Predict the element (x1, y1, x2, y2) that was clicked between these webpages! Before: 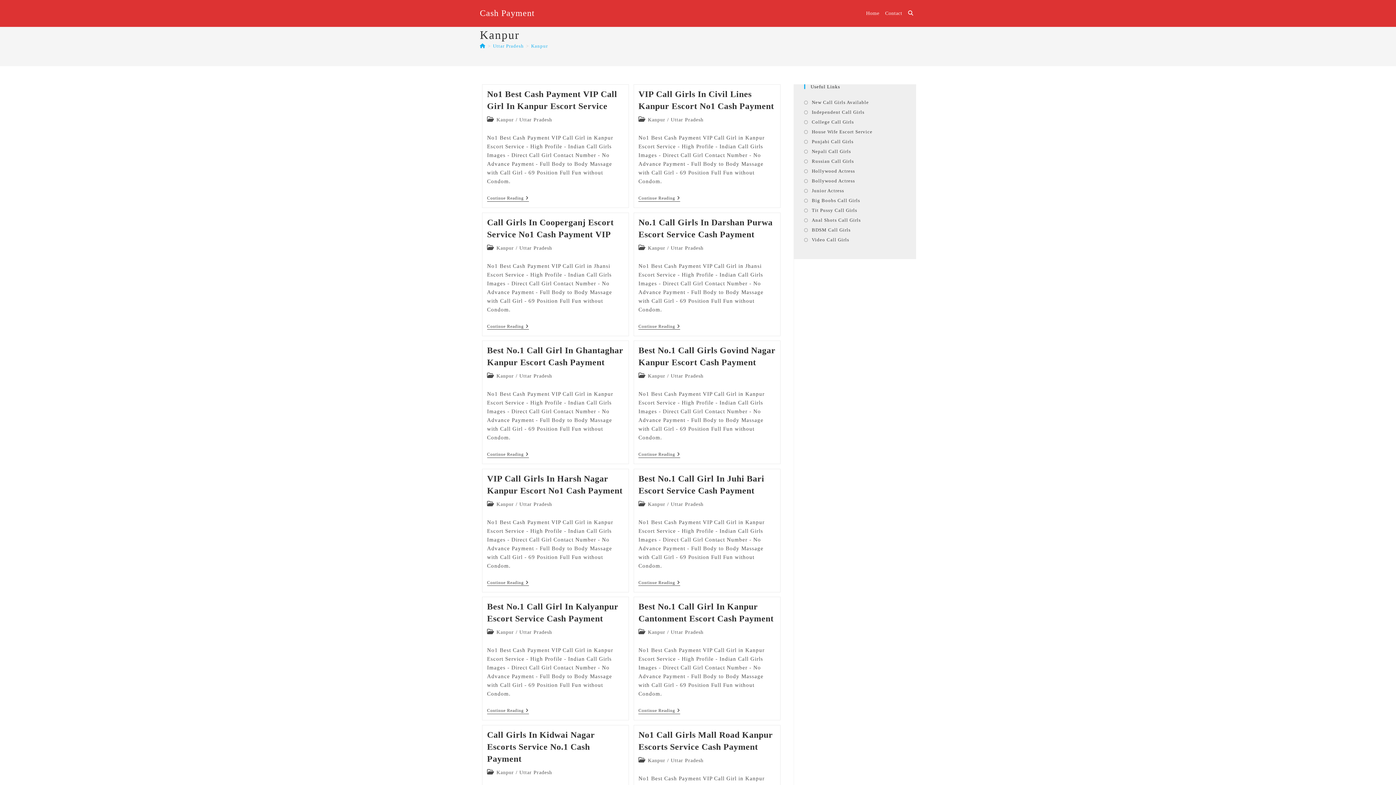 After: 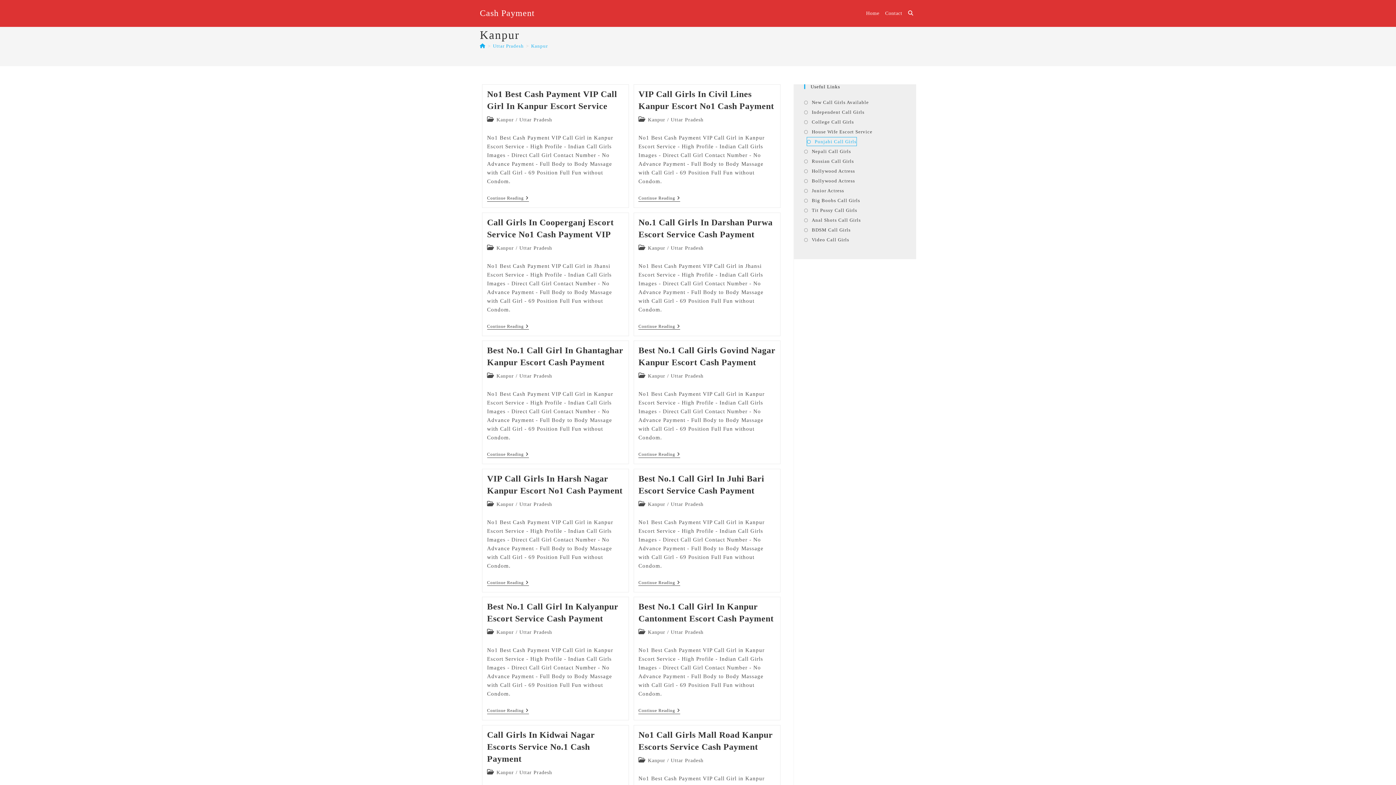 Action: bbox: (804, 137, 853, 145) label: Punjabi Call Girls